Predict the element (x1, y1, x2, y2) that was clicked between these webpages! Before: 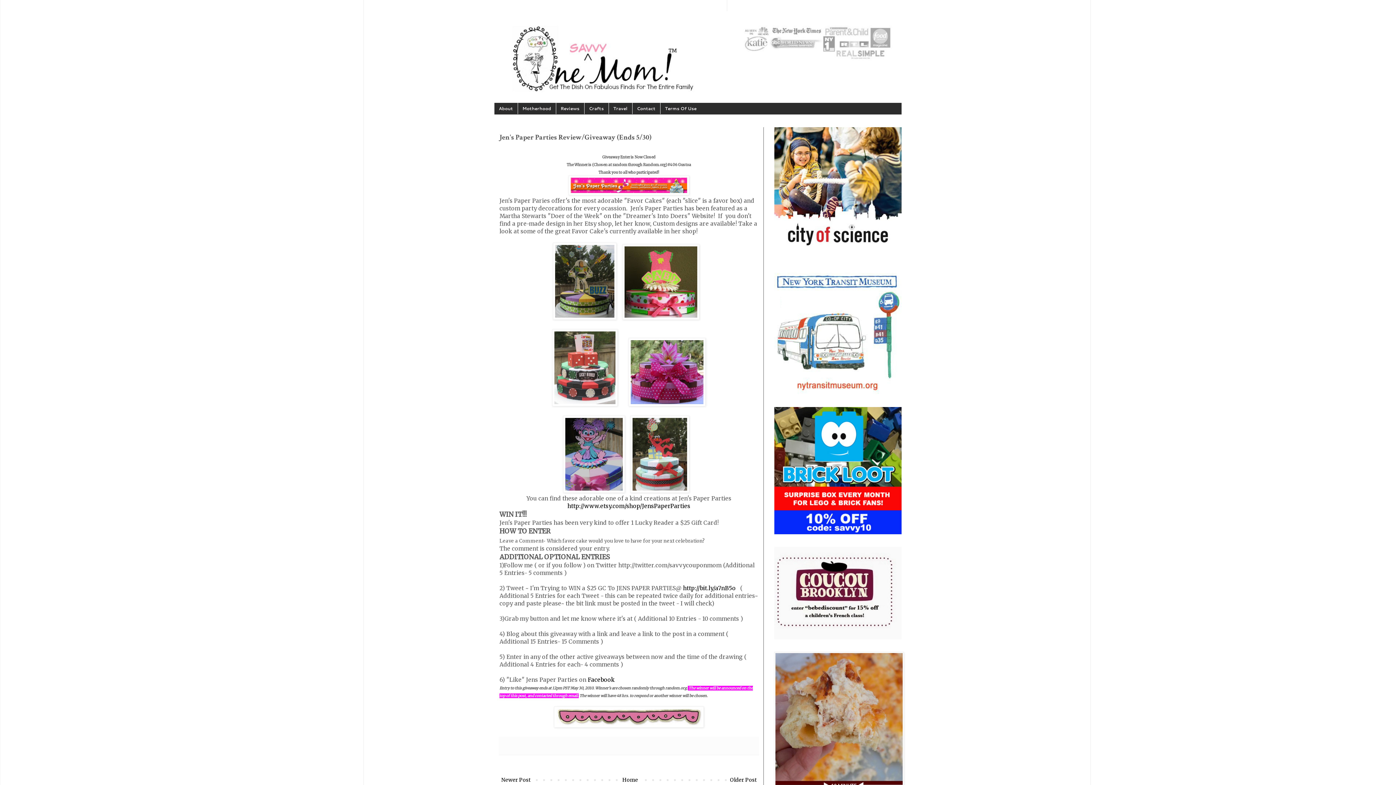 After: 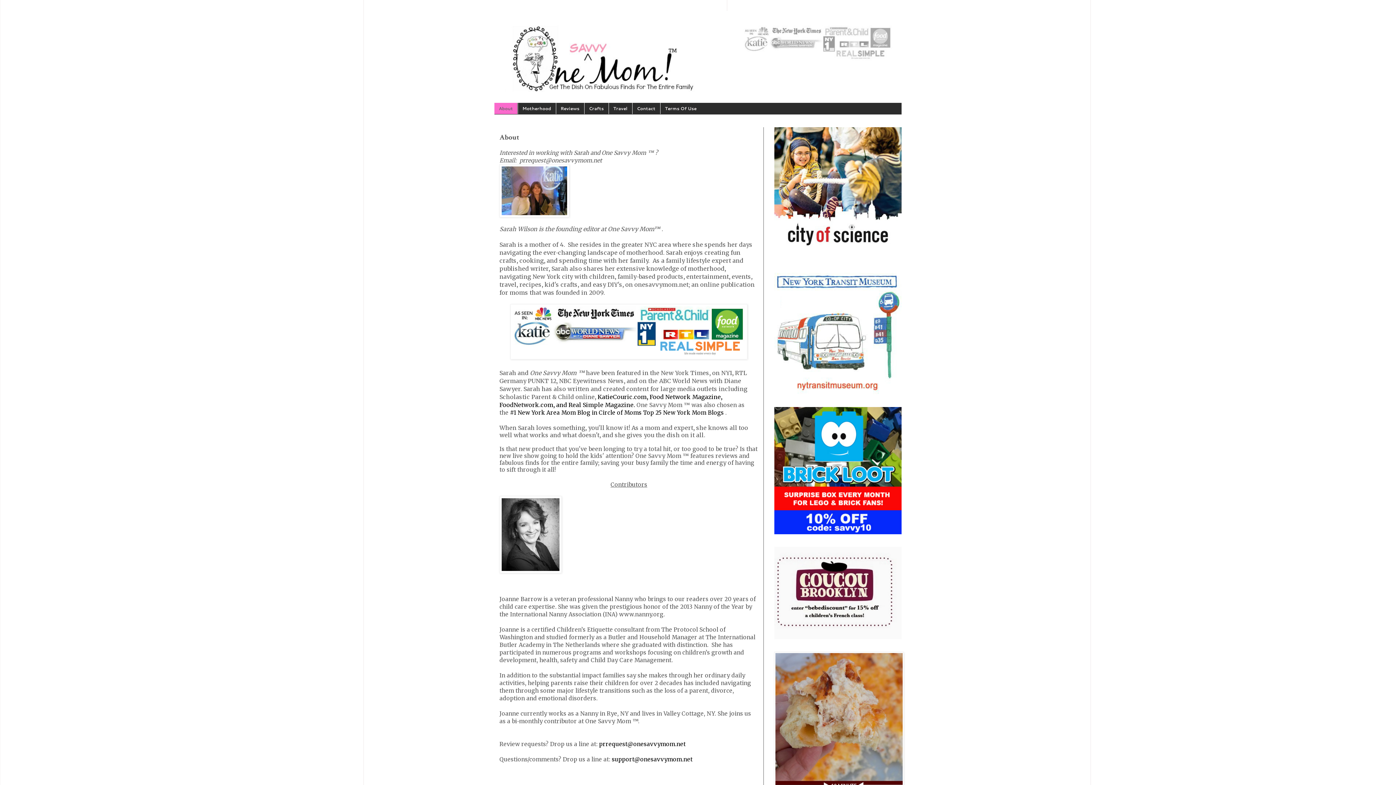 Action: bbox: (494, 102, 517, 114) label: About